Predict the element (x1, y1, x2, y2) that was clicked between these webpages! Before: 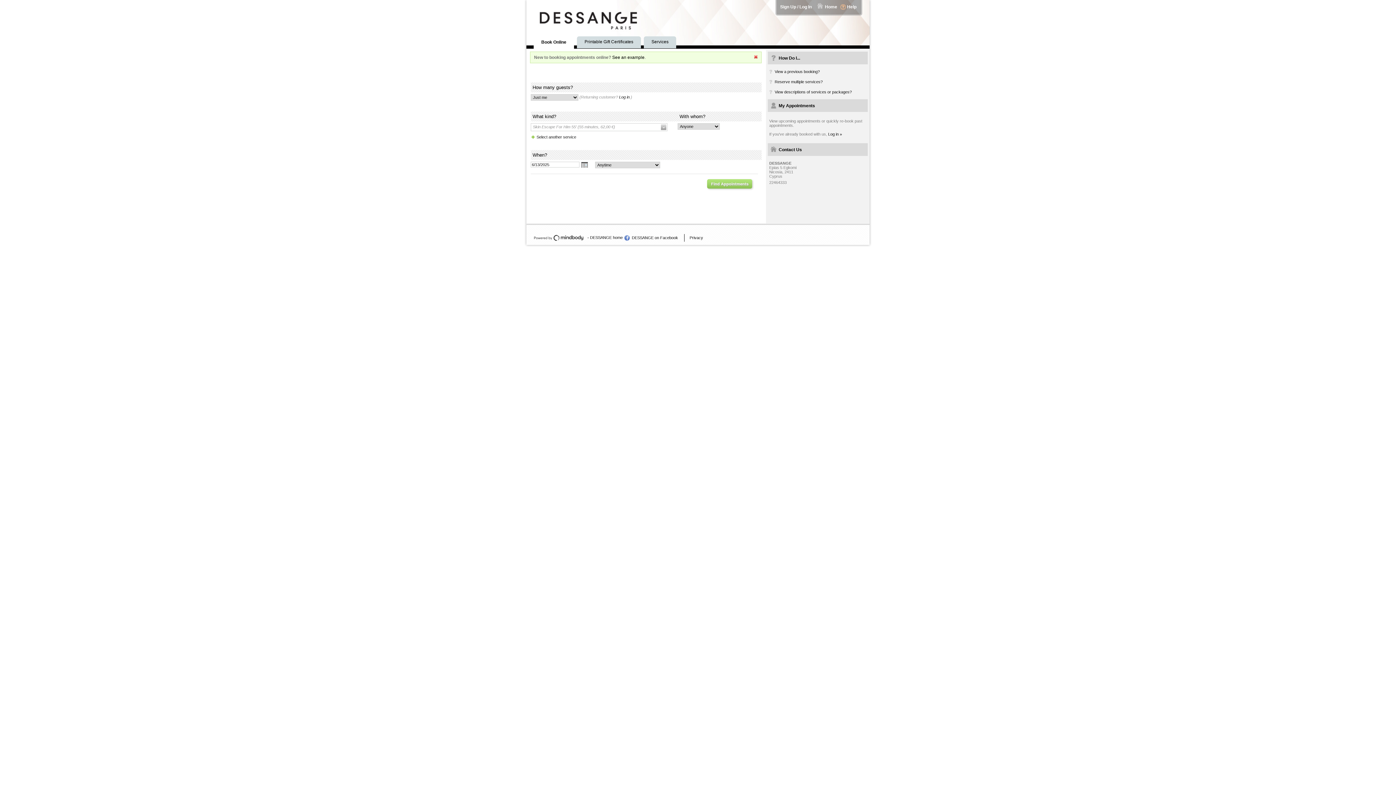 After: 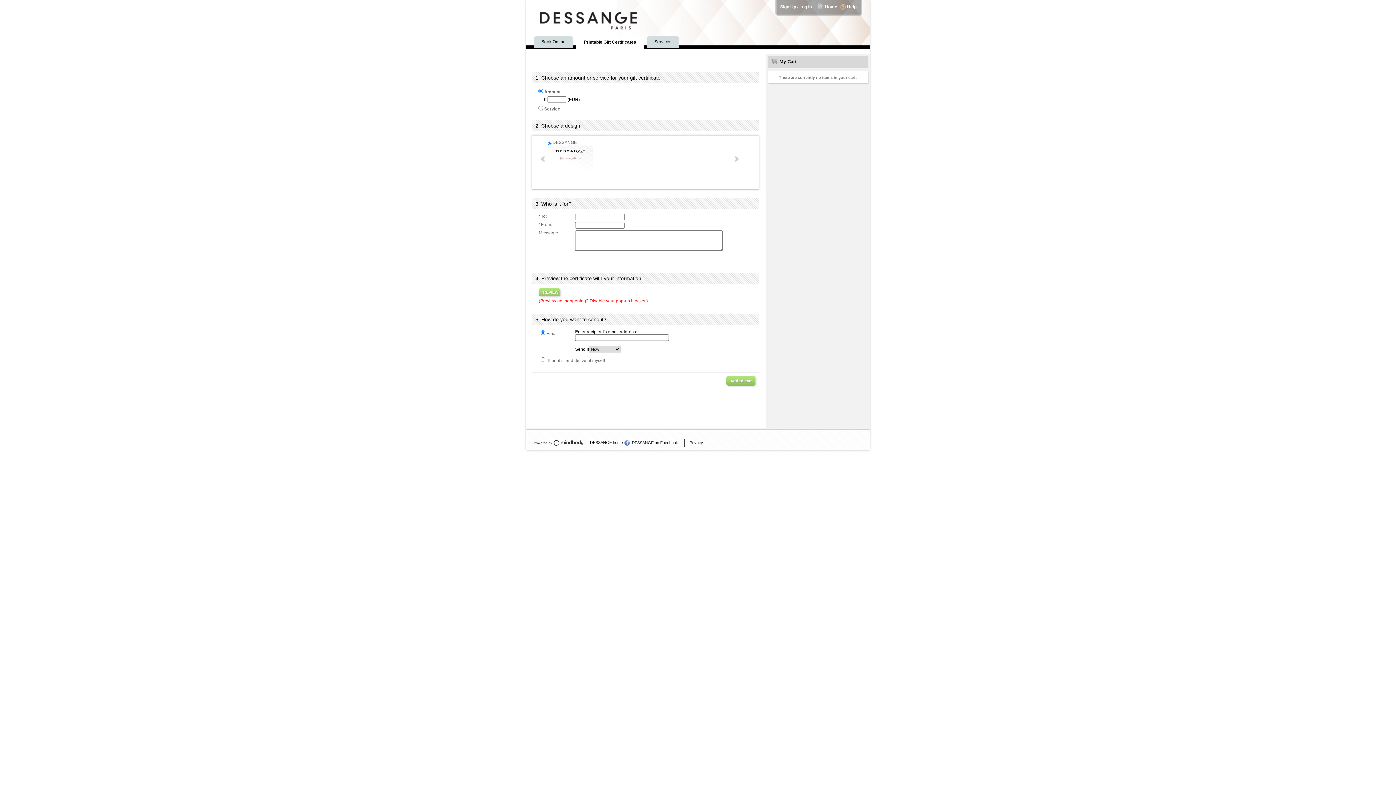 Action: label: Printable Gift Certificates bbox: (577, 36, 641, 48)